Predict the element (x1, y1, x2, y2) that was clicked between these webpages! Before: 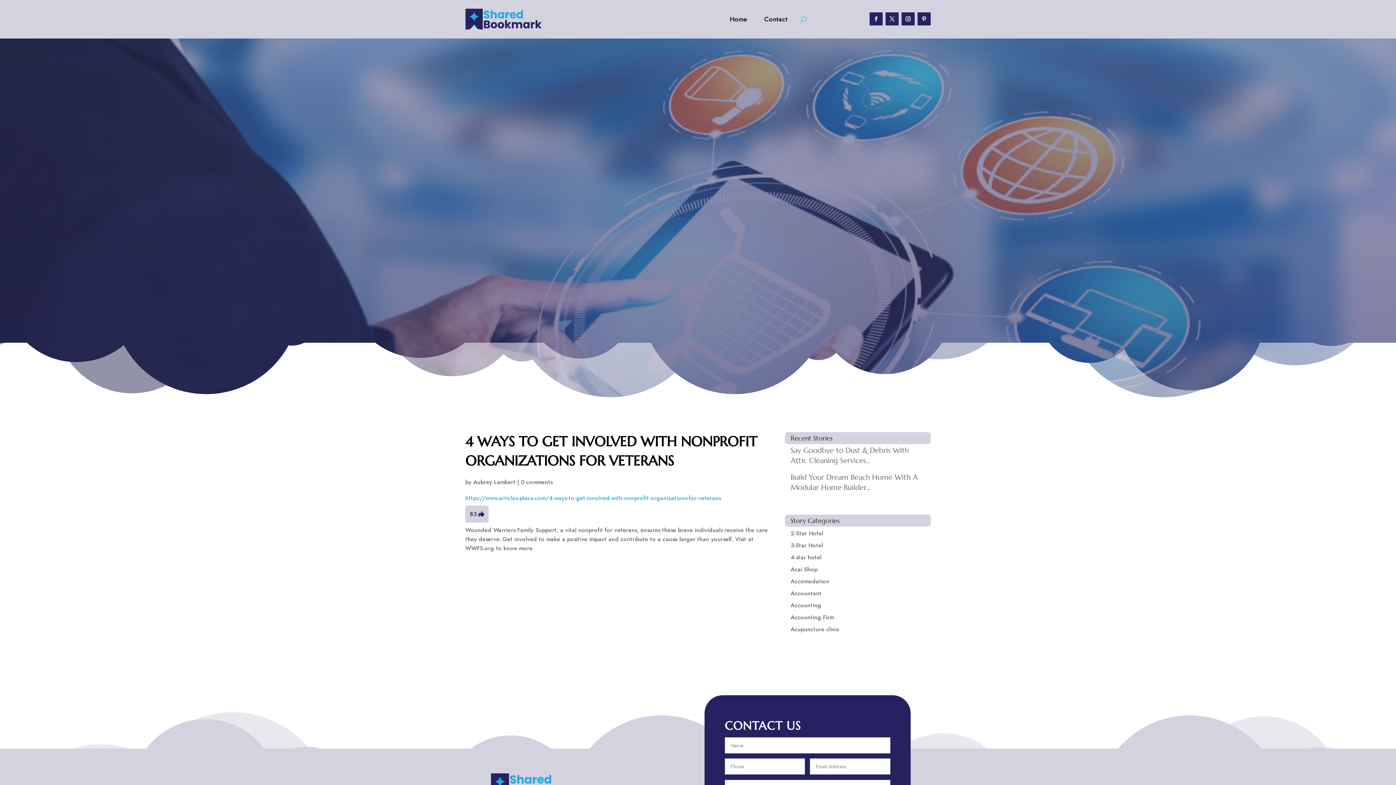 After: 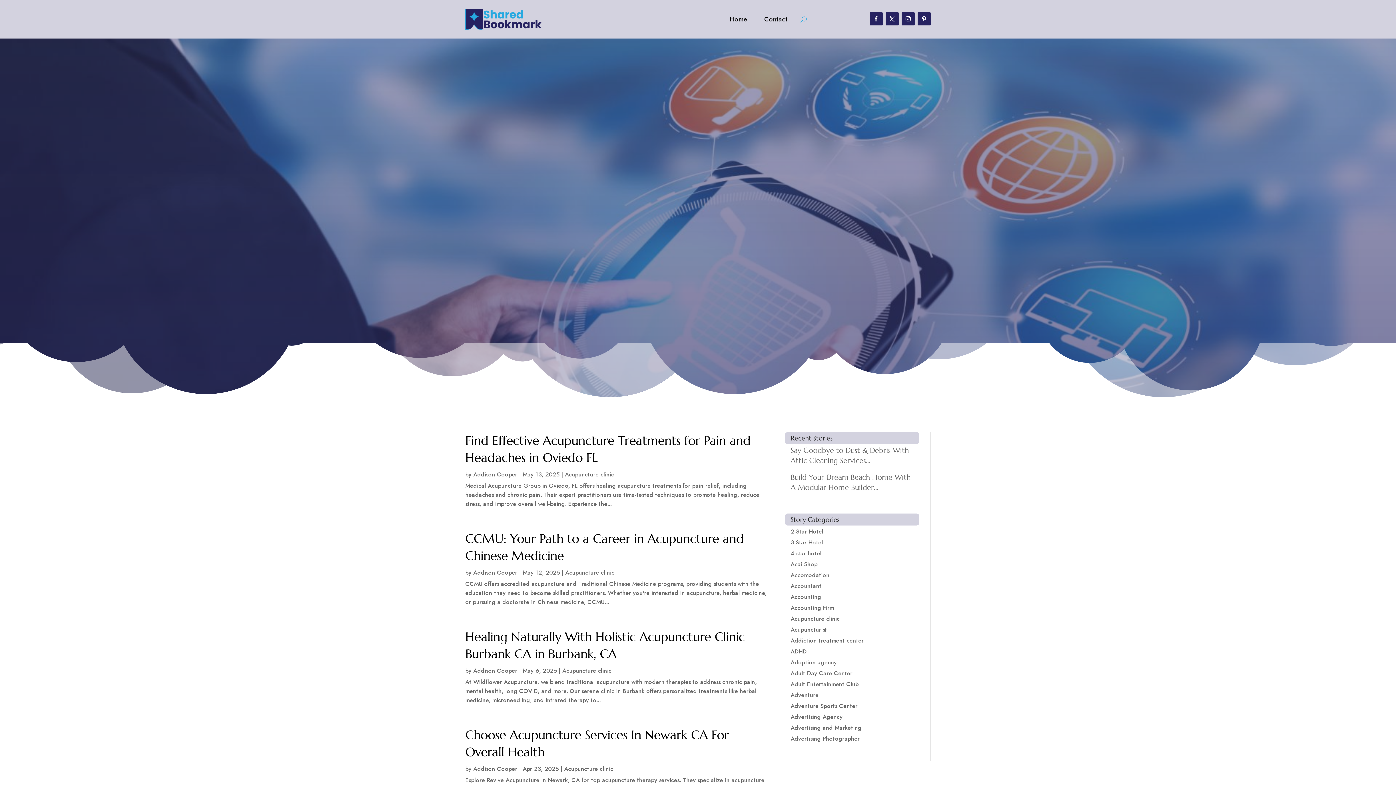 Action: bbox: (790, 625, 839, 633) label: Acupuncture clinic